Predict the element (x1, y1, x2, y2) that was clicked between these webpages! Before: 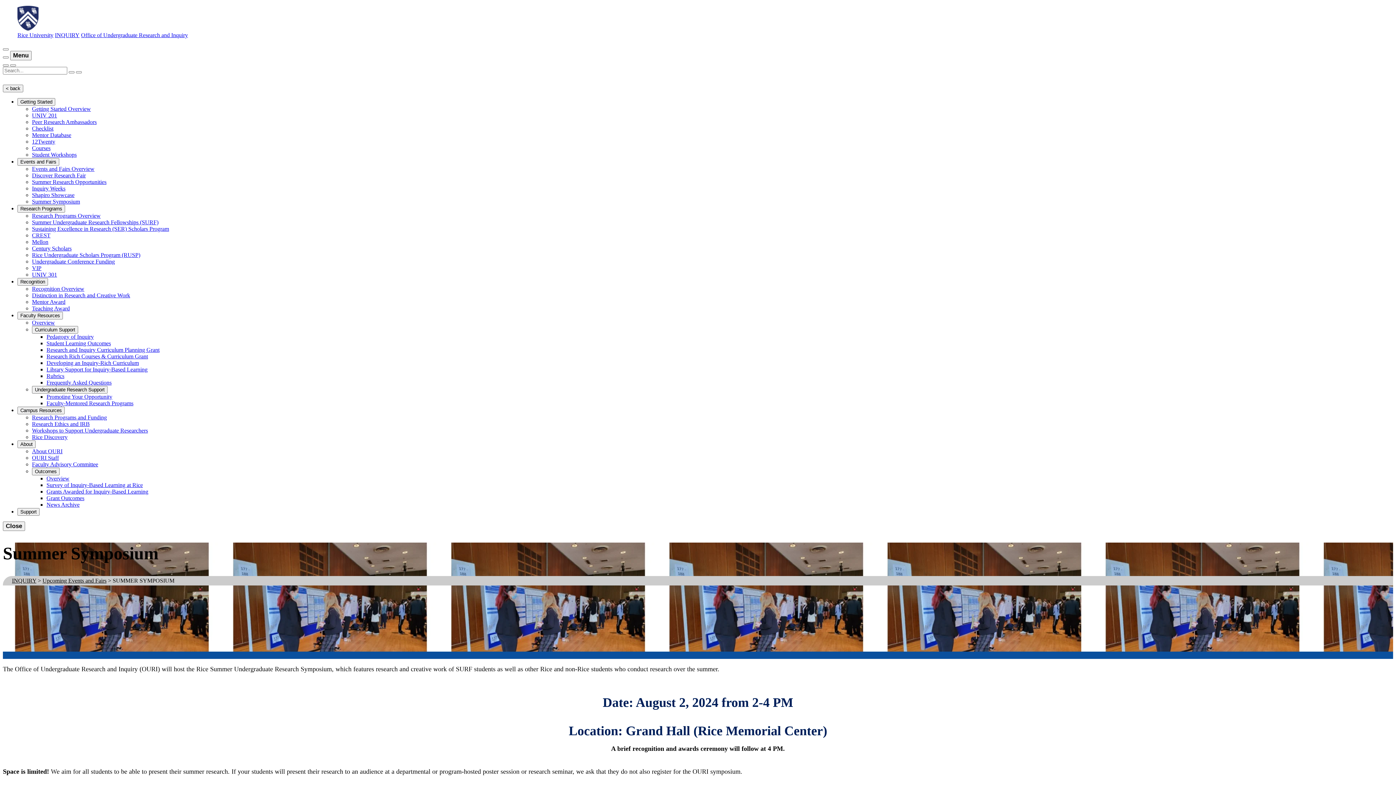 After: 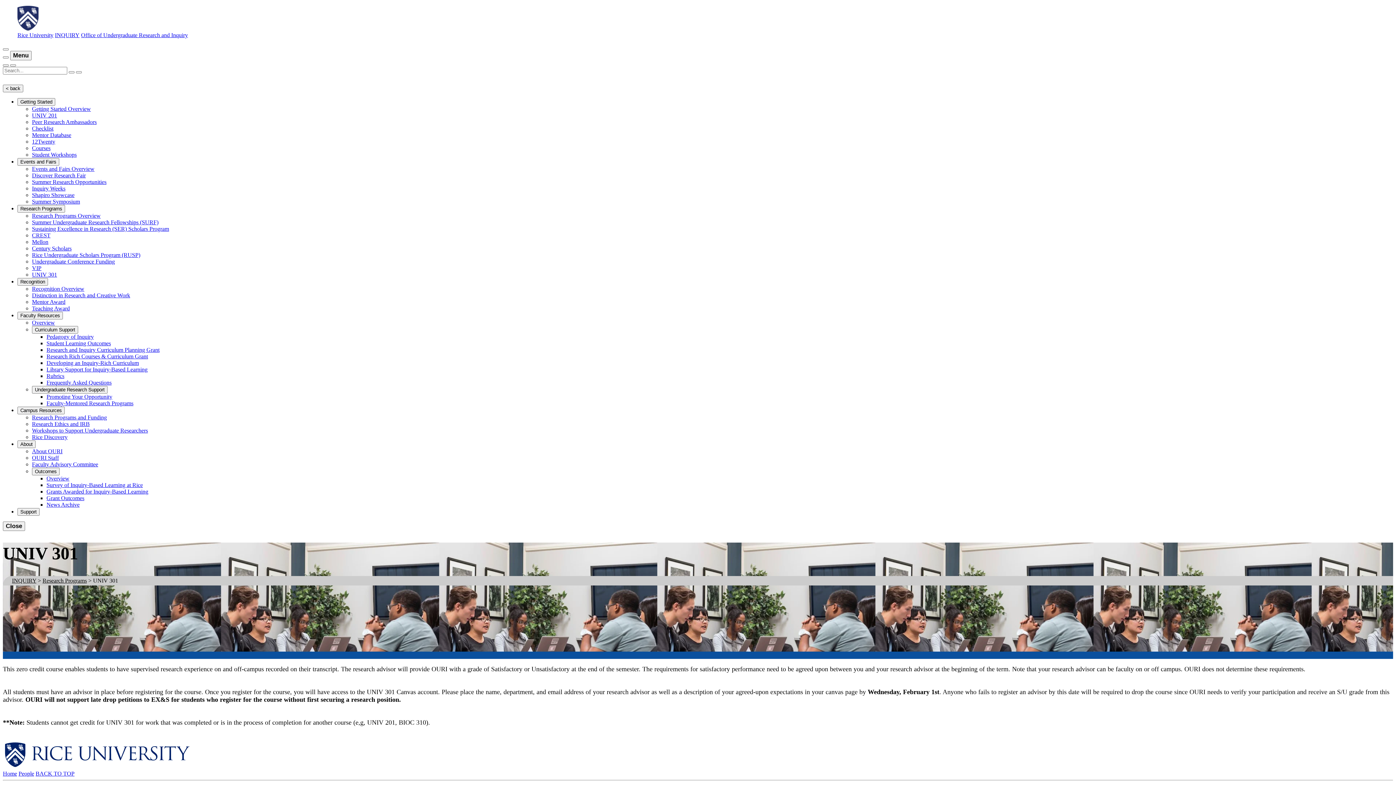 Action: label: UNIV 301 bbox: (32, 271, 57, 277)